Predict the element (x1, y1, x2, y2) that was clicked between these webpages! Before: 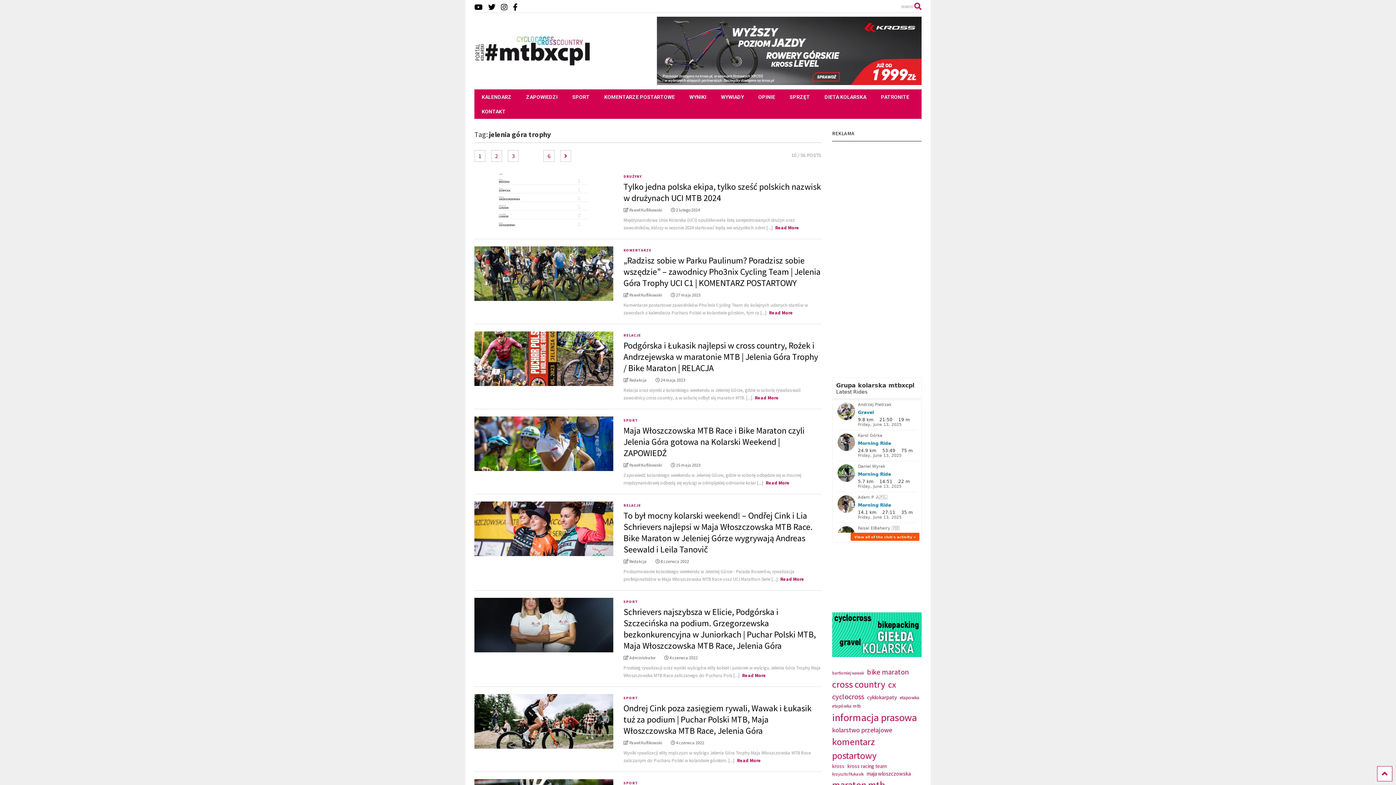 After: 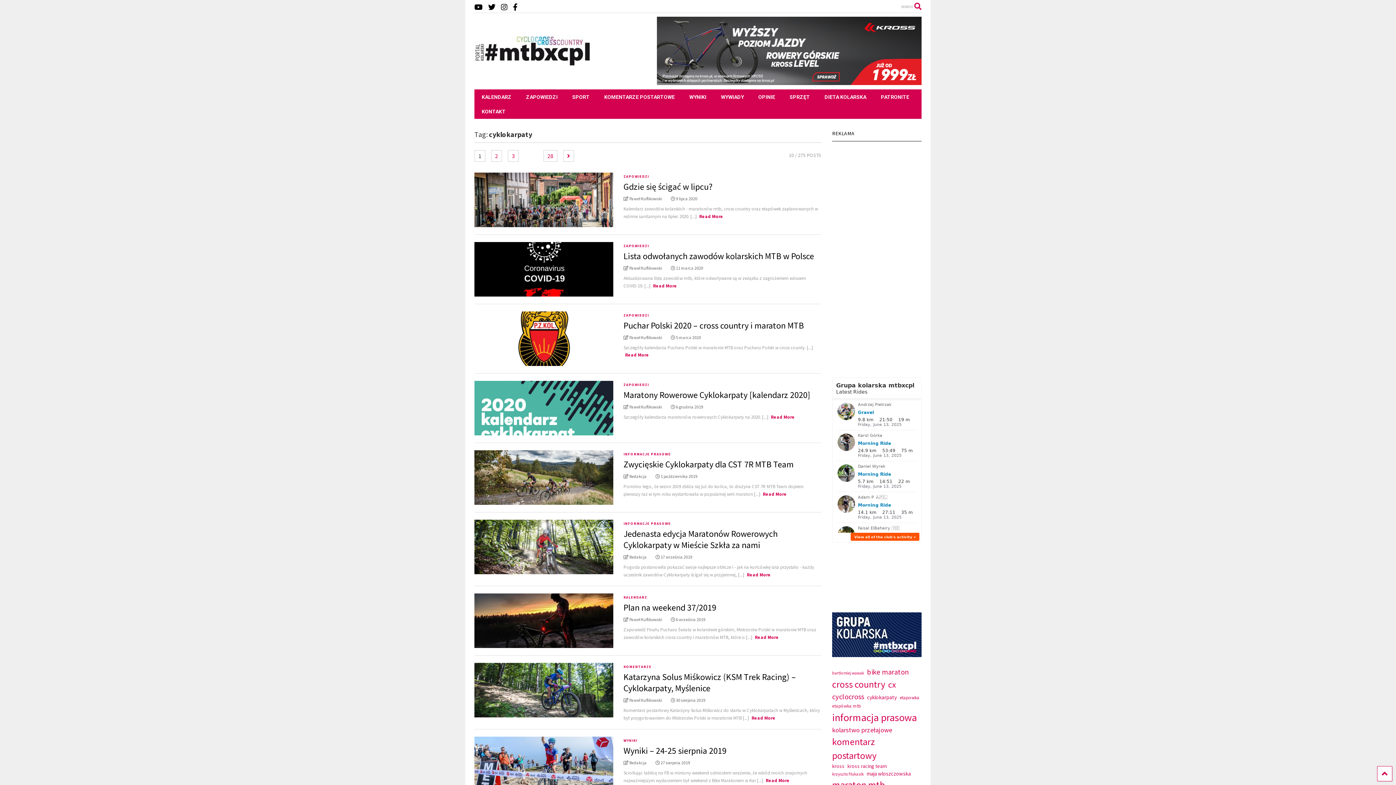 Action: bbox: (867, 693, 897, 701) label: cyklokarpaty (275 elementów)